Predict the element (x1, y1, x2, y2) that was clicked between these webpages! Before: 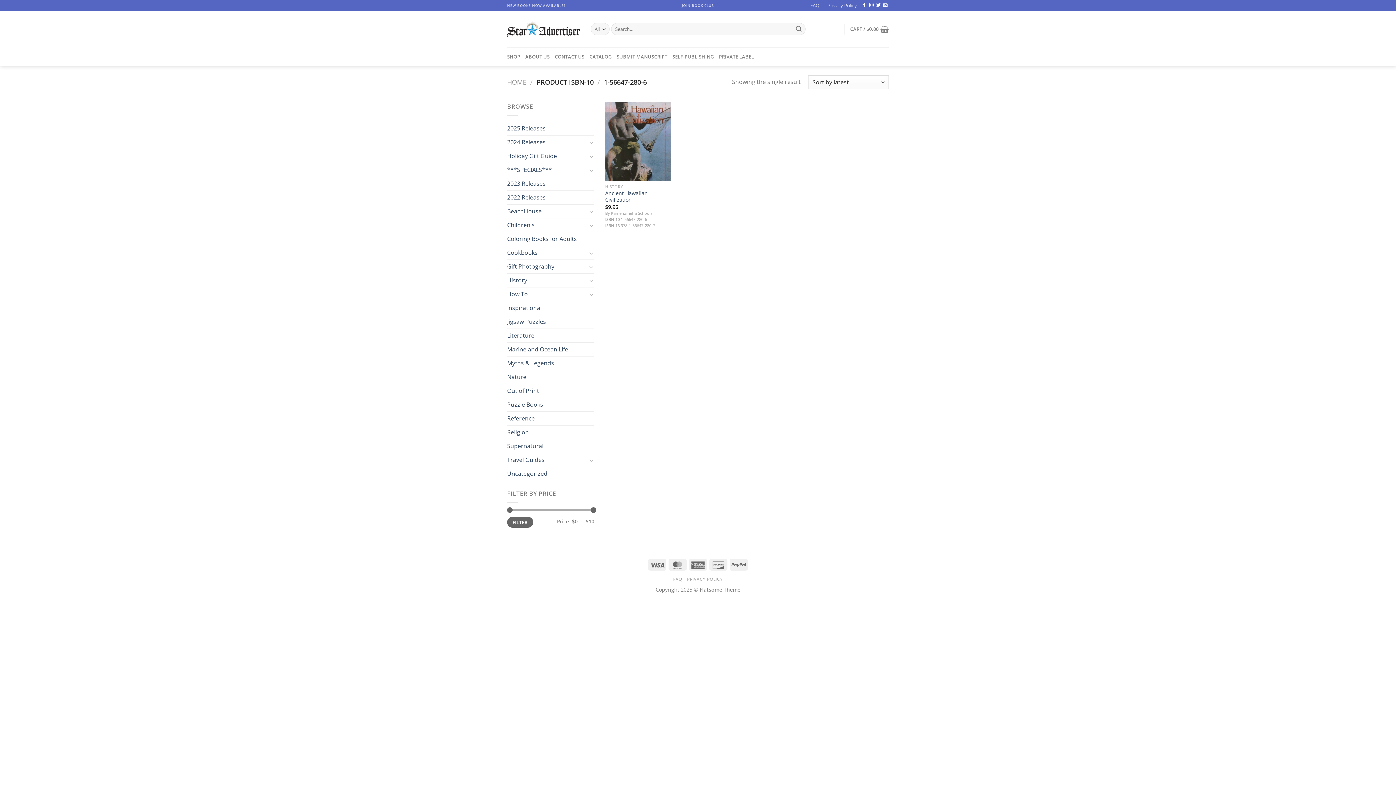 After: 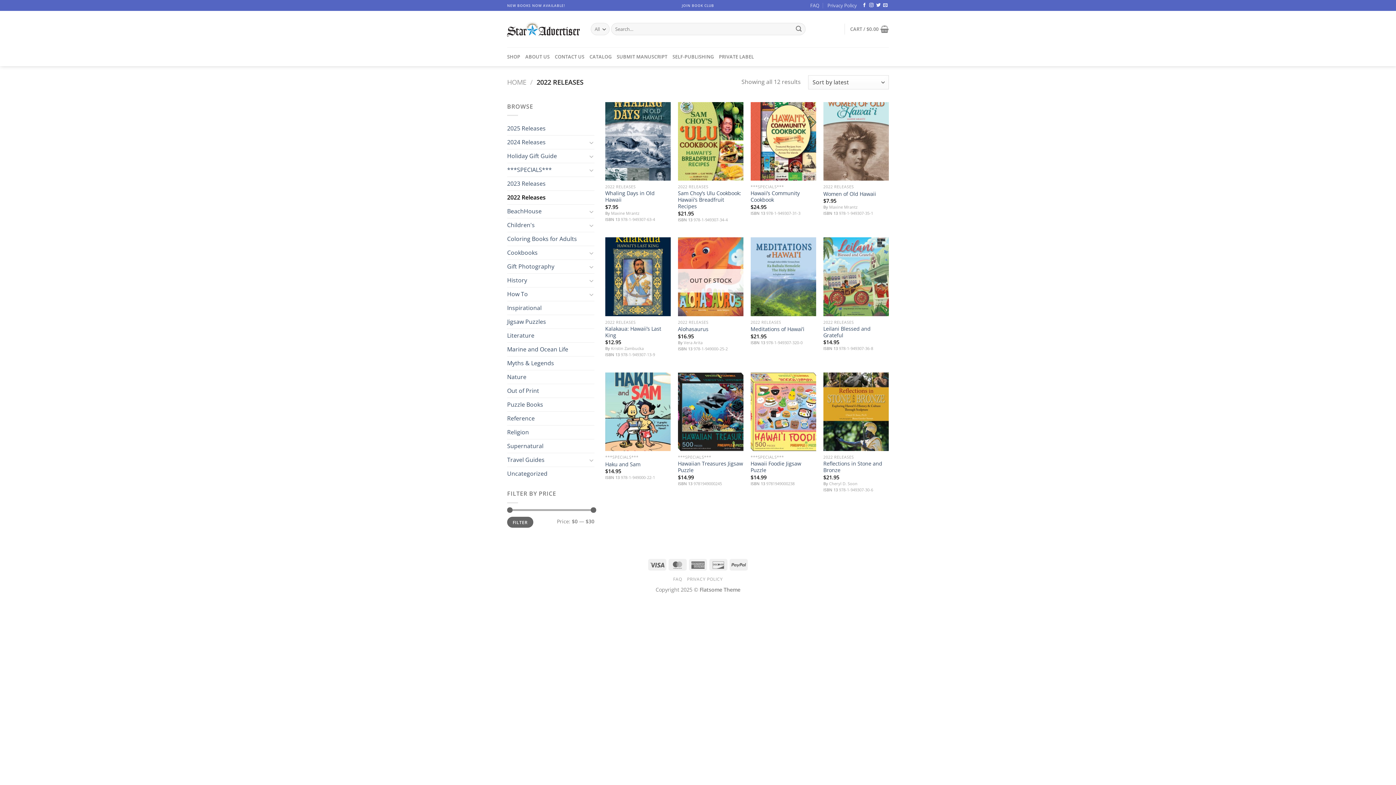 Action: label: NEW BOOKS NOW AVAILABLE! bbox: (507, 1, 565, 9)